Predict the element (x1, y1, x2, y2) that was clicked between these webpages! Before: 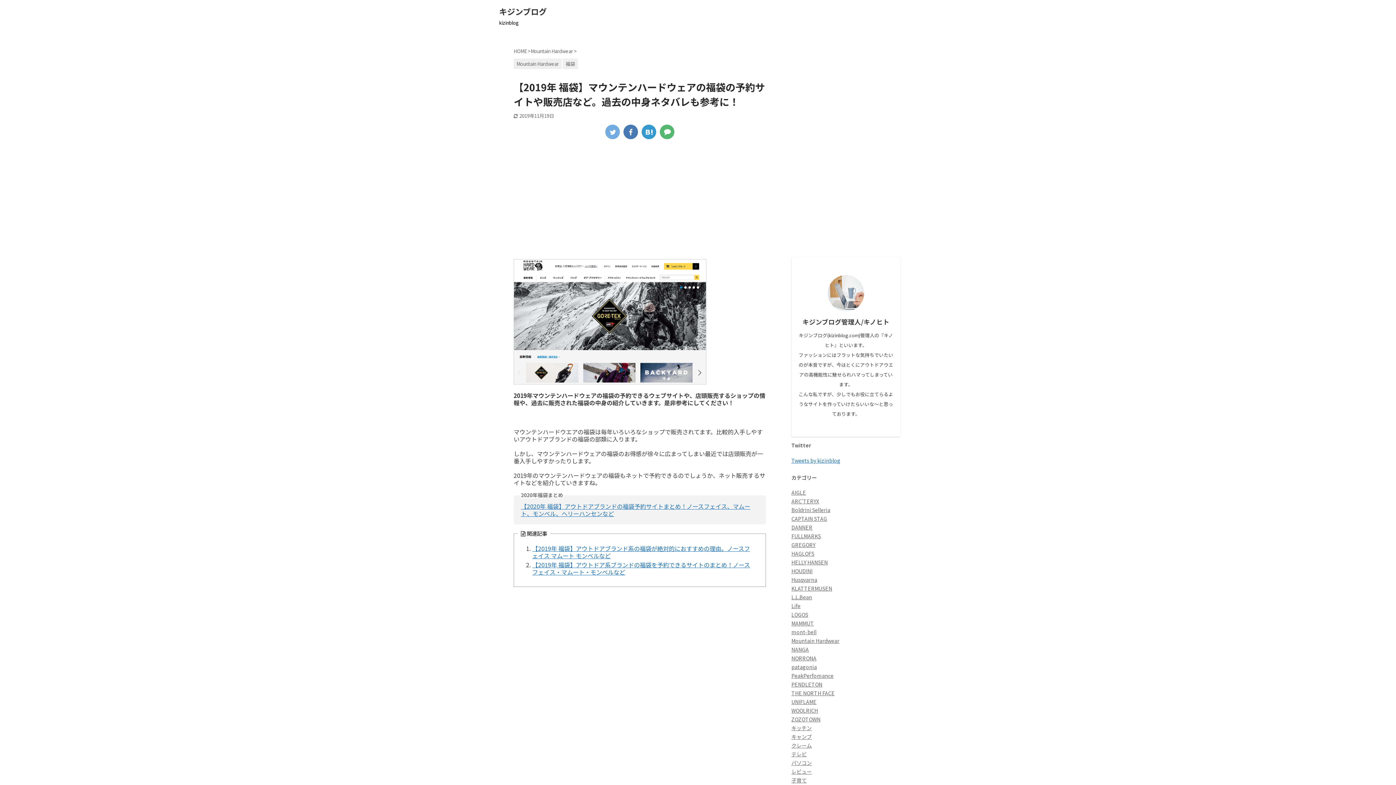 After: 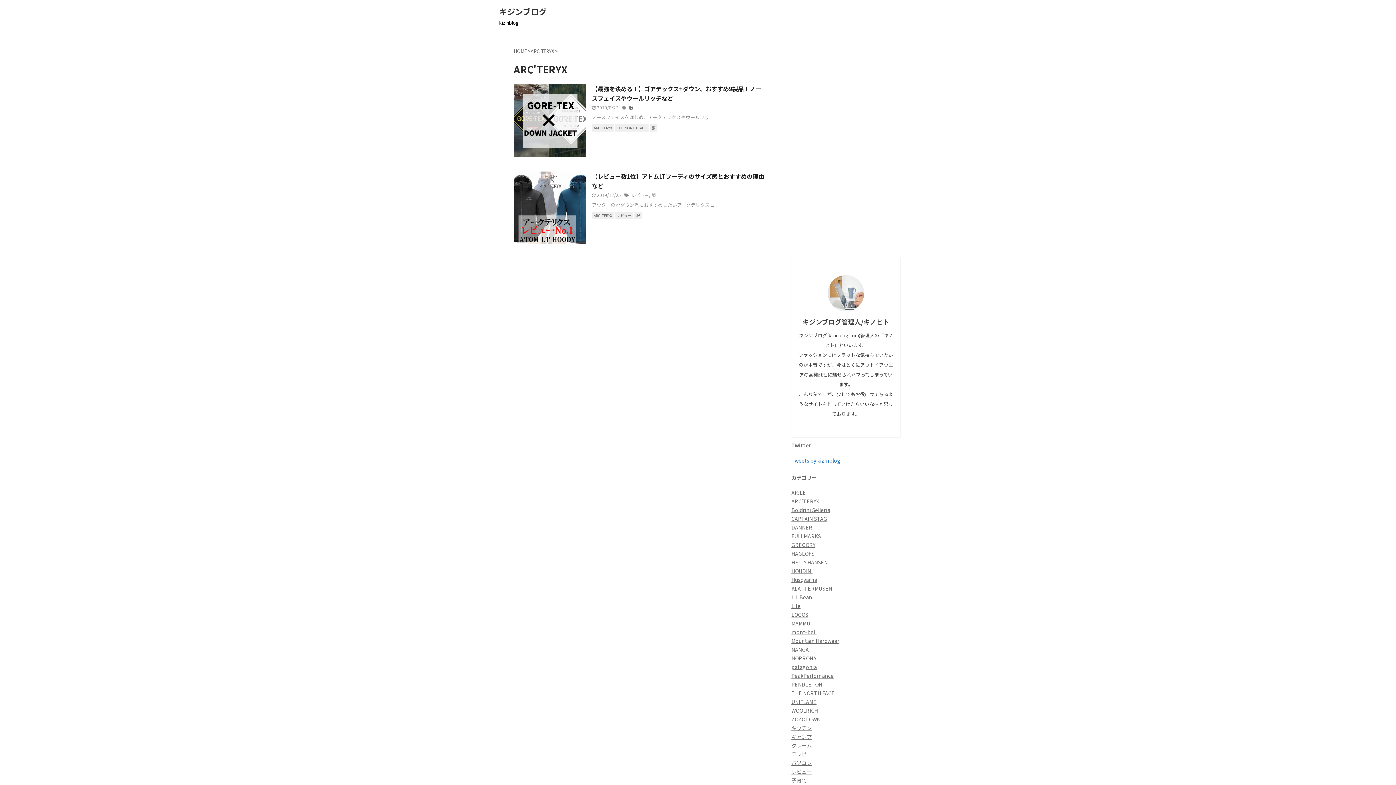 Action: label: ARC'TERYX bbox: (791, 497, 819, 505)